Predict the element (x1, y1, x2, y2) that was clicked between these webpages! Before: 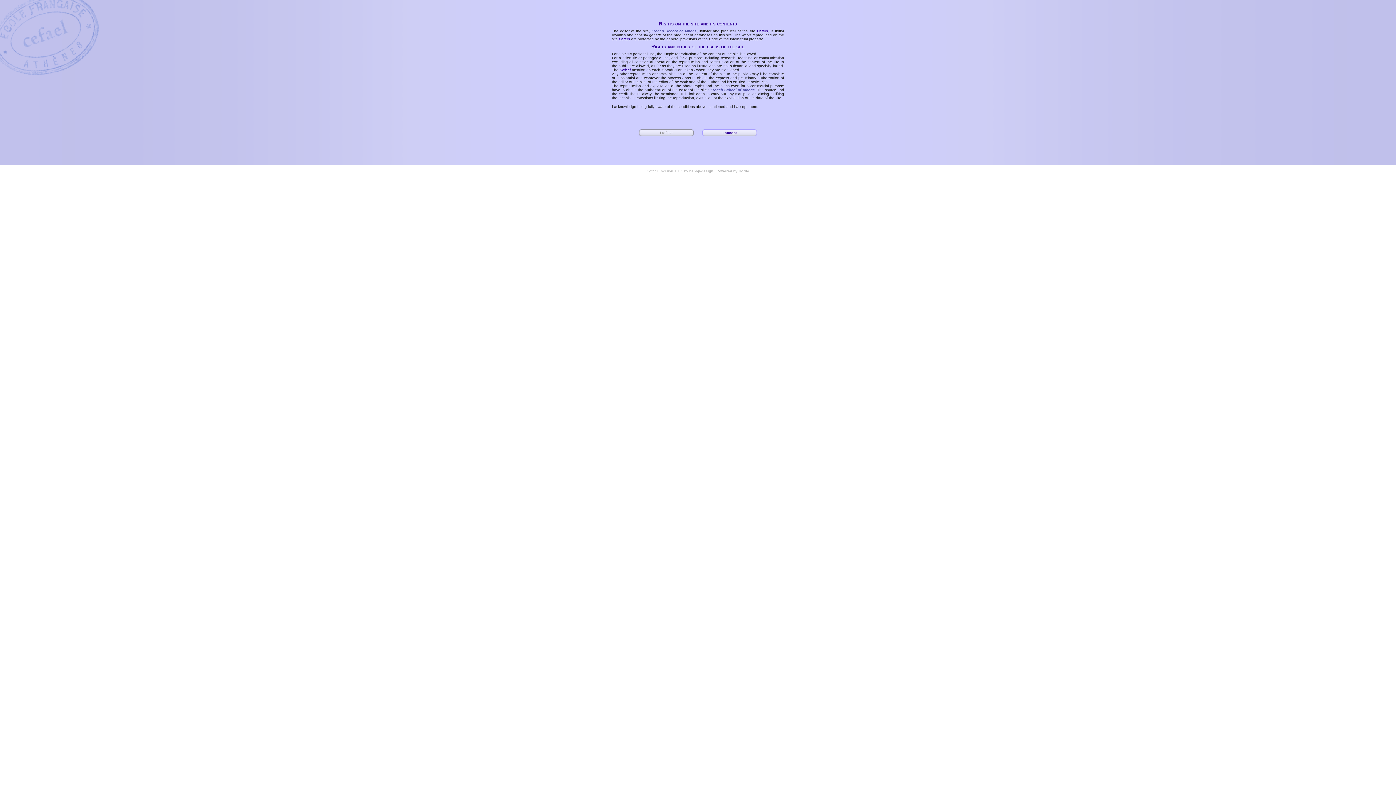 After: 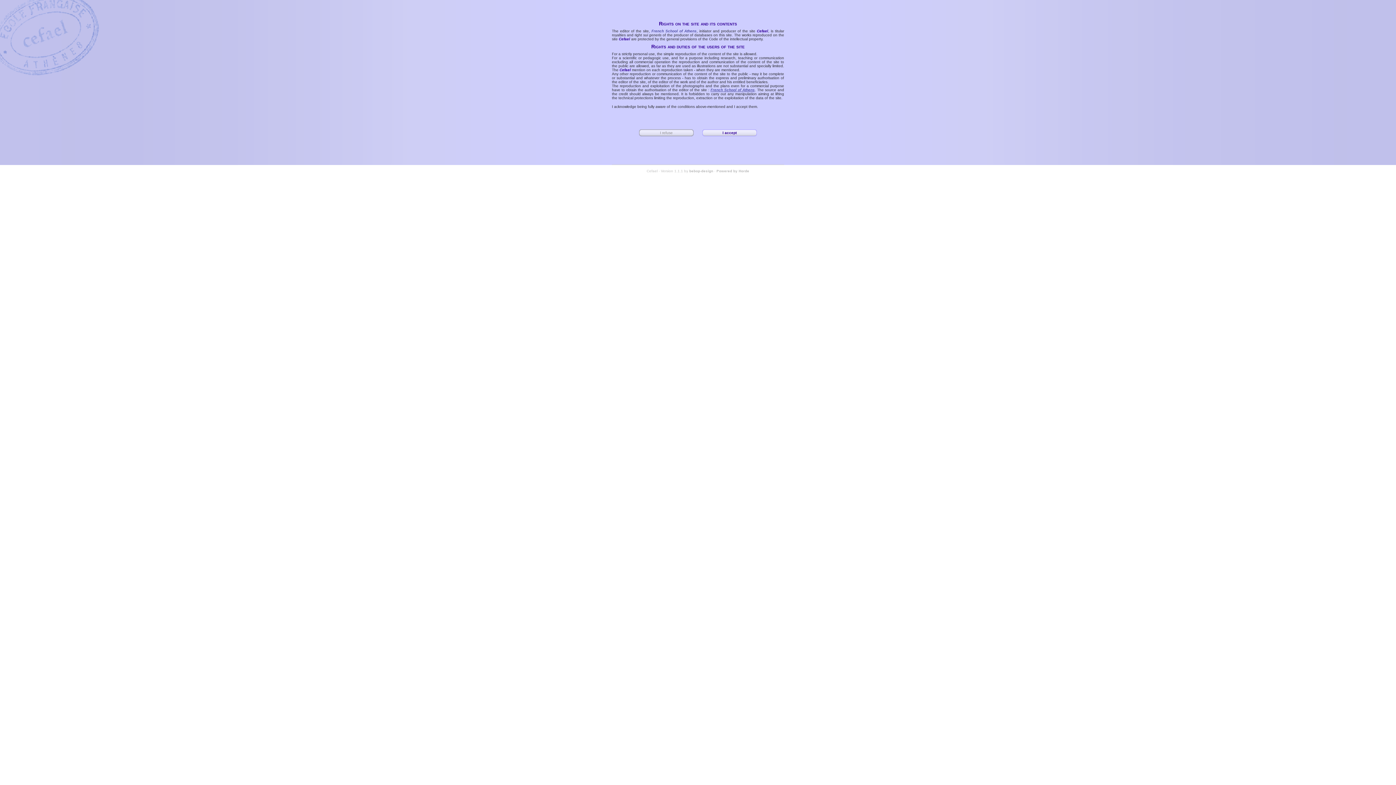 Action: bbox: (710, 88, 754, 92) label: French School of Athens